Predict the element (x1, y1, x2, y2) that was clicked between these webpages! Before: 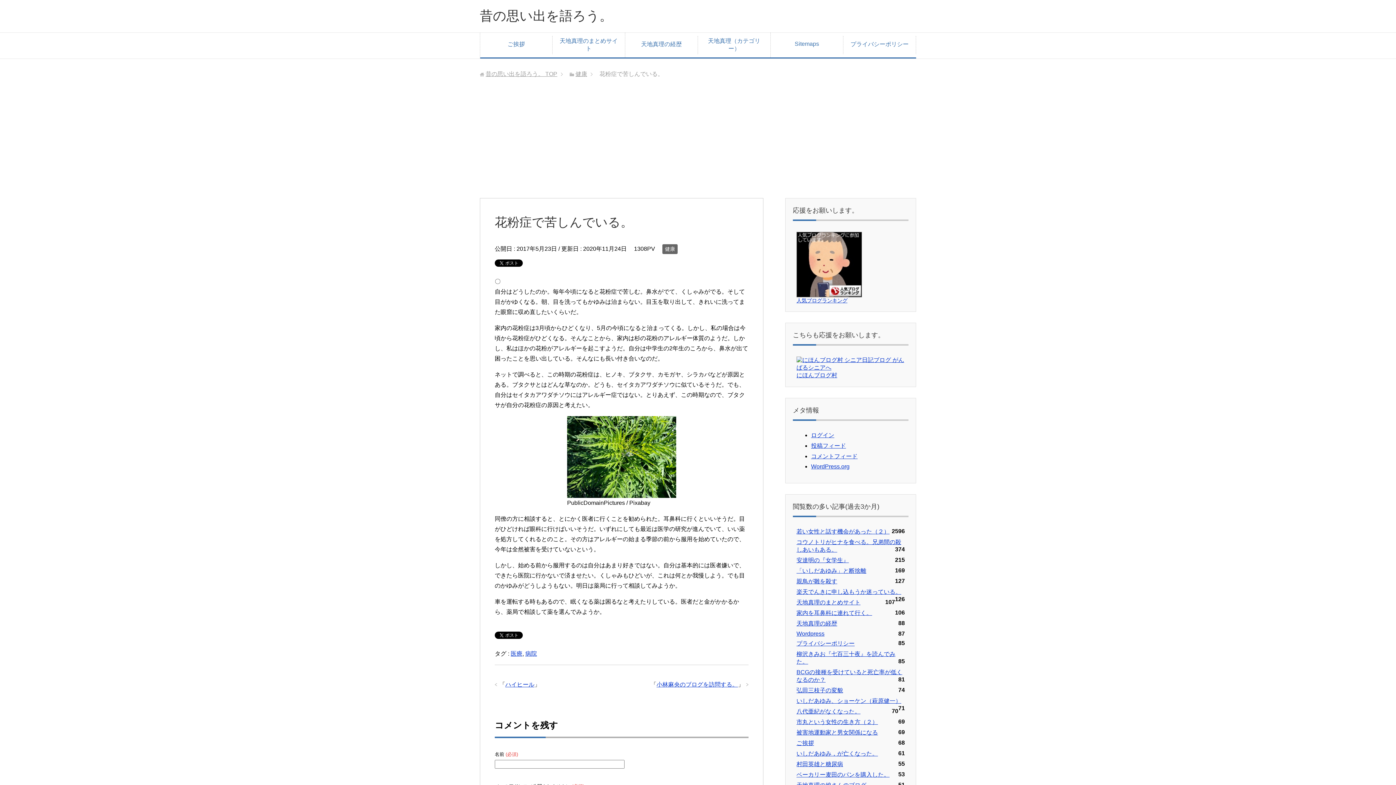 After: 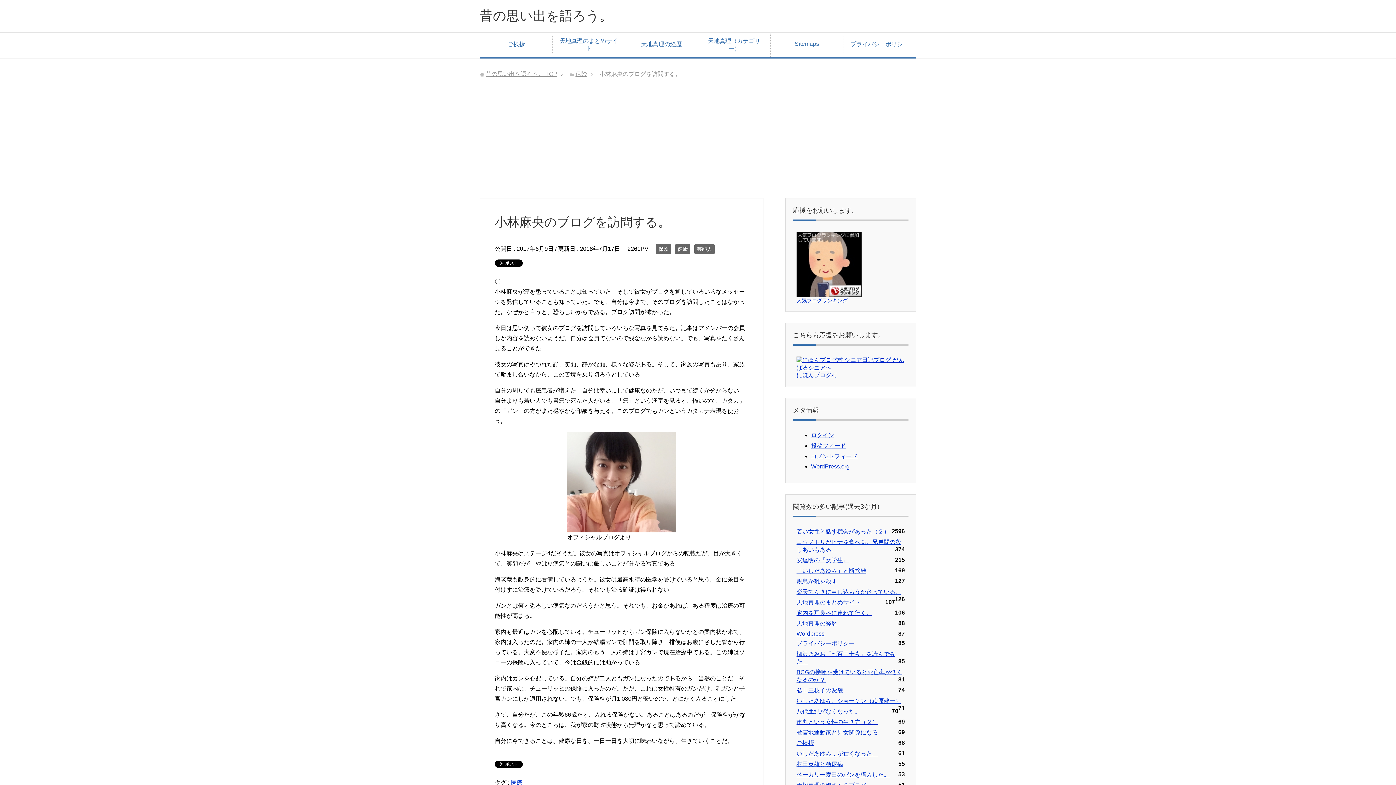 Action: bbox: (656, 681, 738, 688) label: 小林麻央のブログを訪問する。